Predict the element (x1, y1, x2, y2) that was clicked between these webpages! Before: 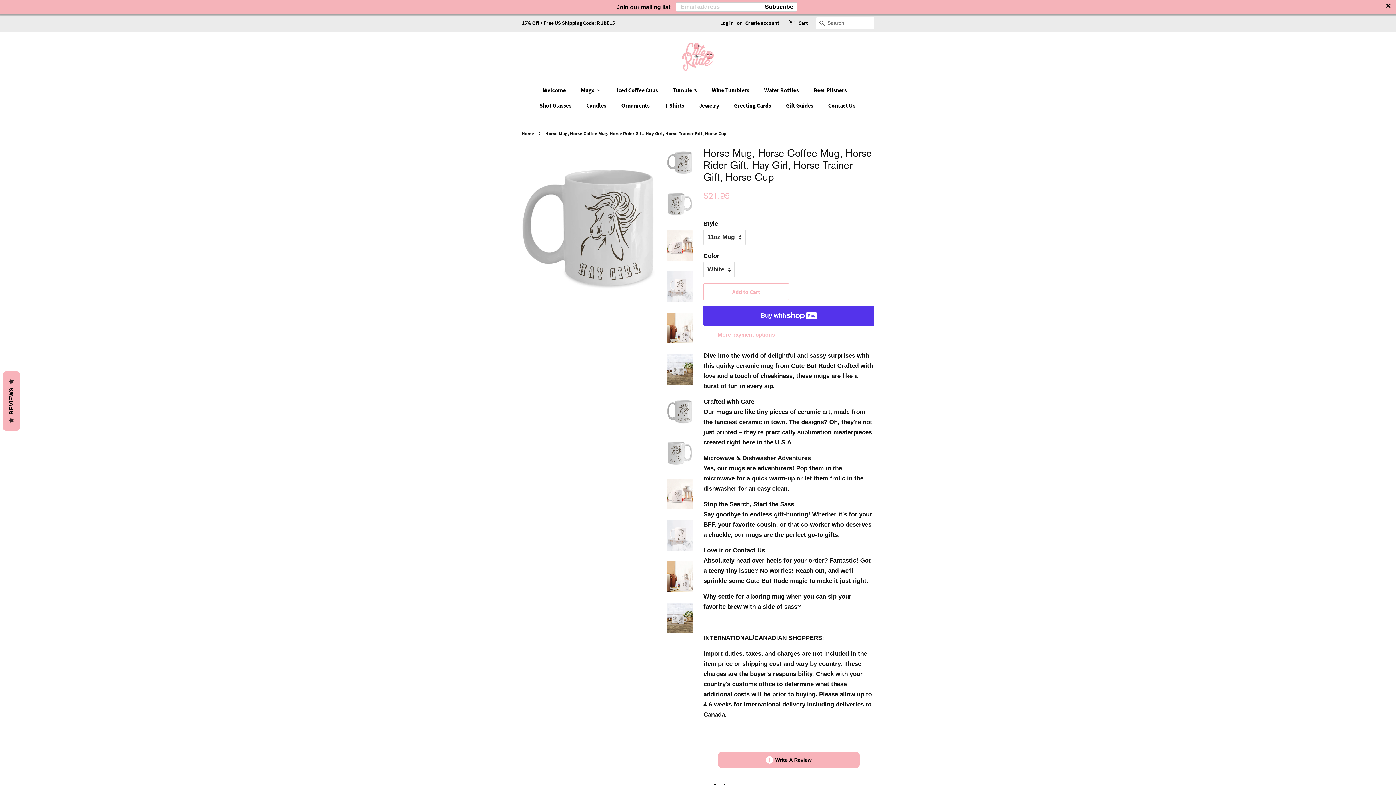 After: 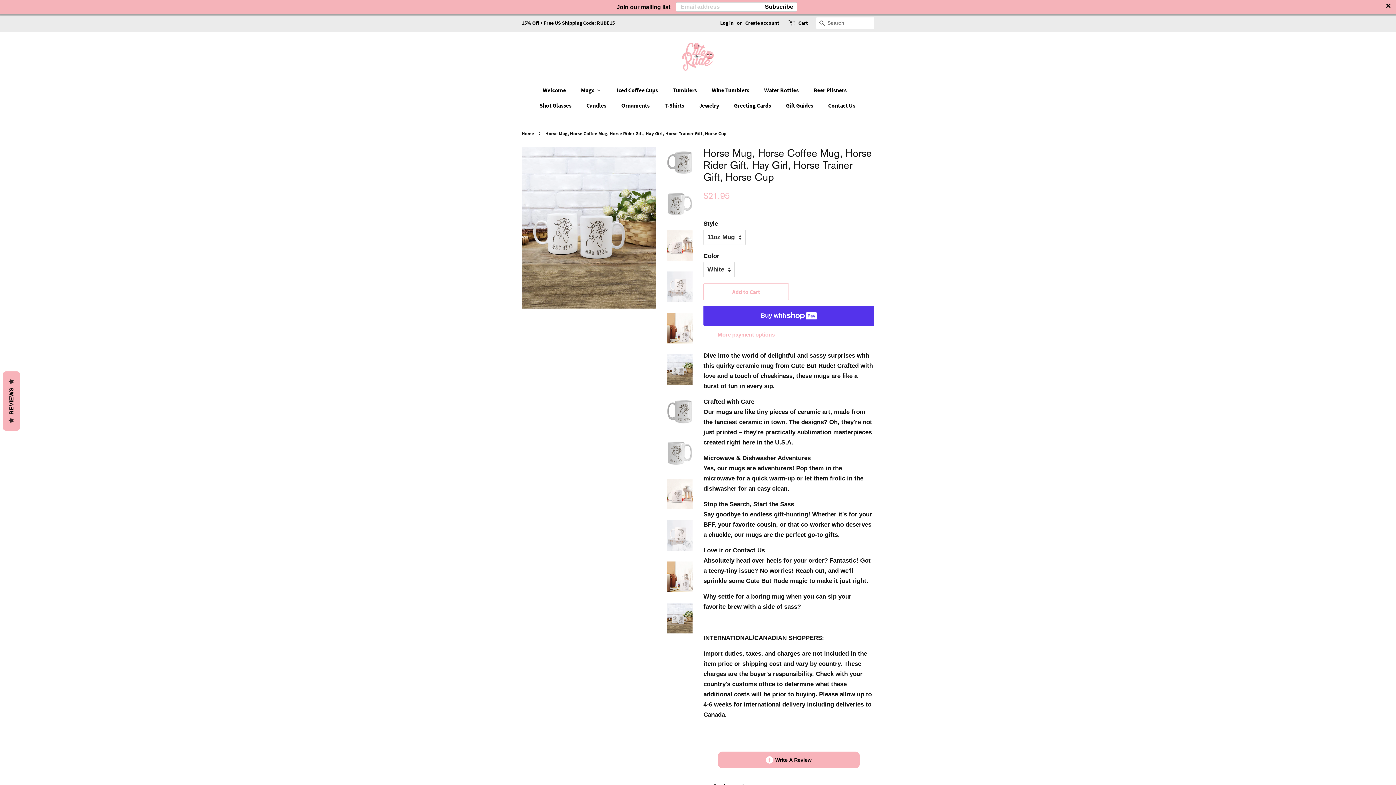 Action: bbox: (667, 603, 692, 633)